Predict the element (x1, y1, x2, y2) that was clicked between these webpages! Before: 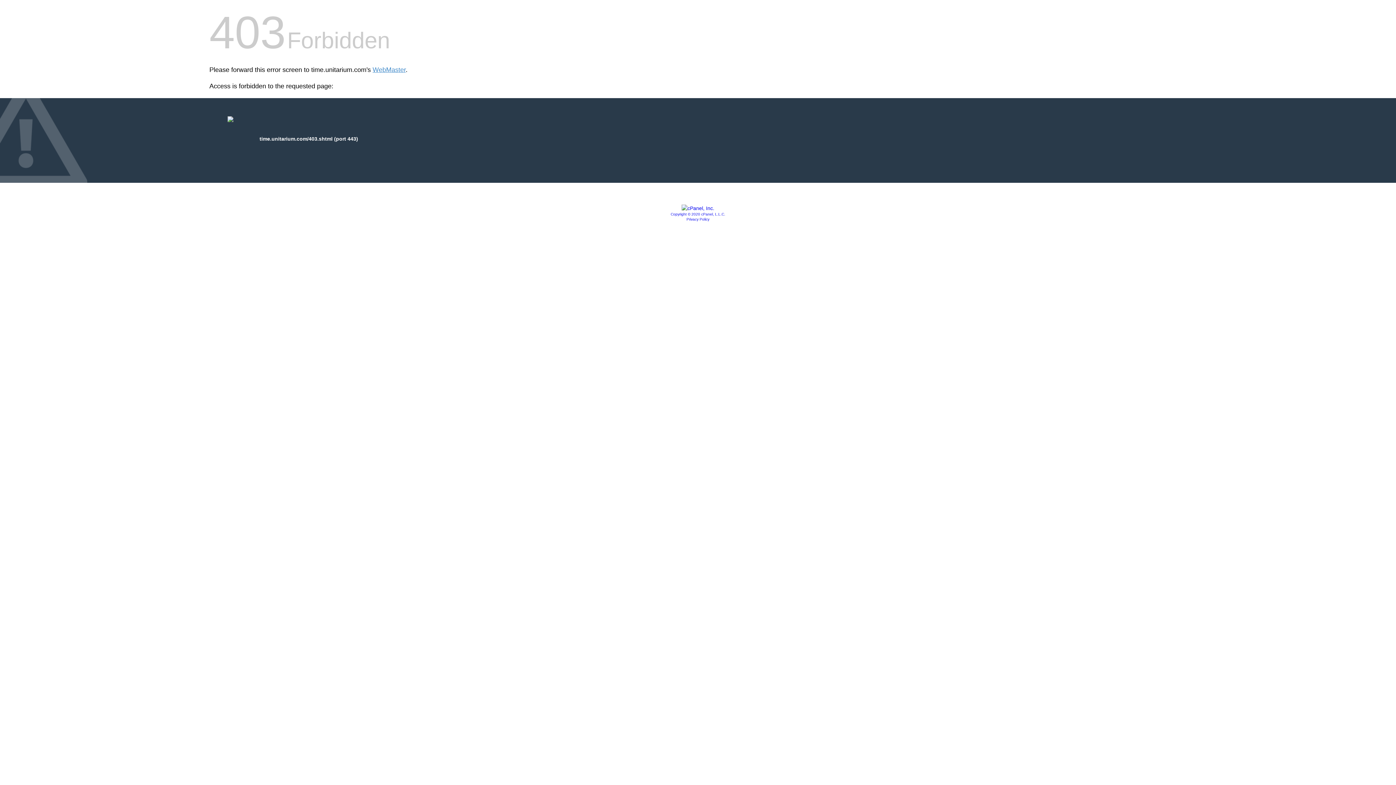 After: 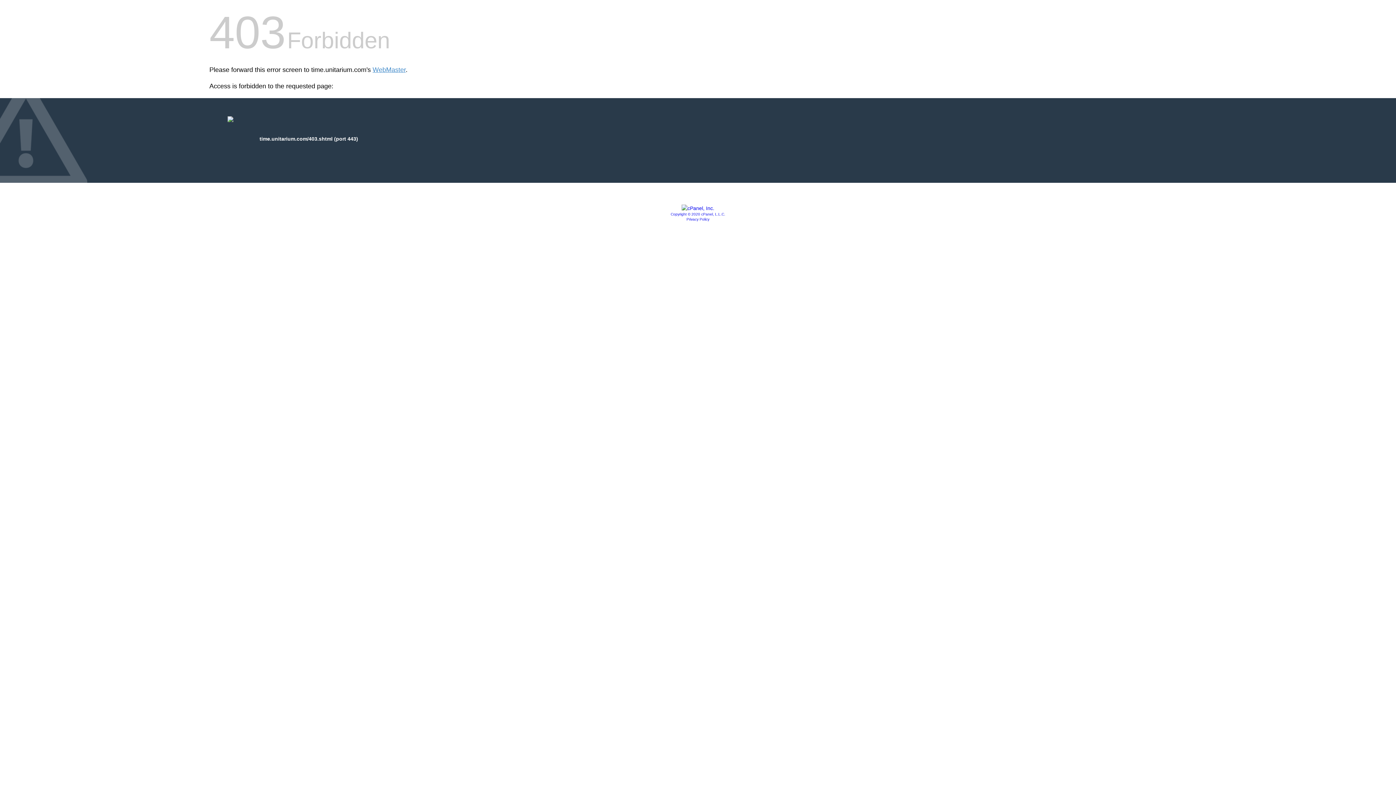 Action: label: Copyright © 2020 cPanel, L.L.C. bbox: (670, 212, 725, 216)